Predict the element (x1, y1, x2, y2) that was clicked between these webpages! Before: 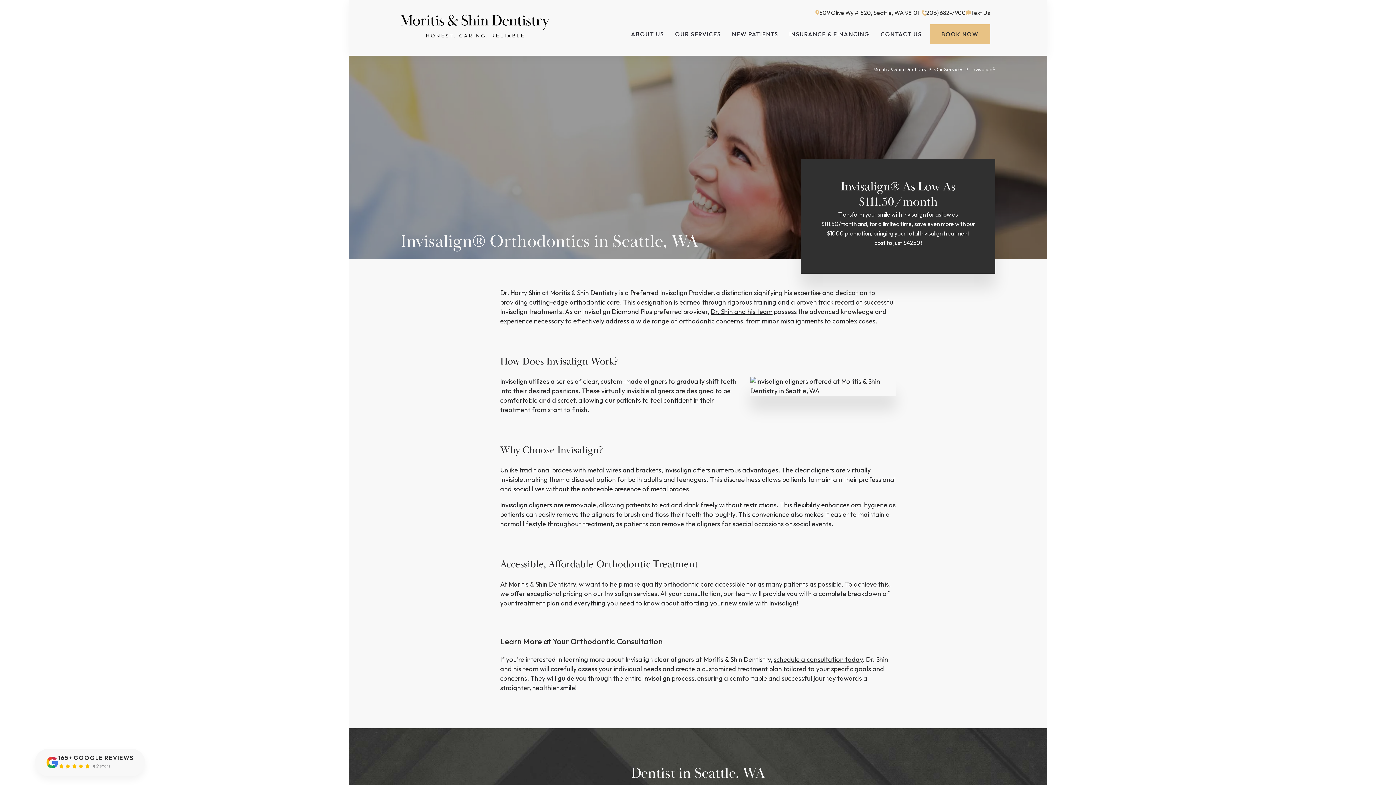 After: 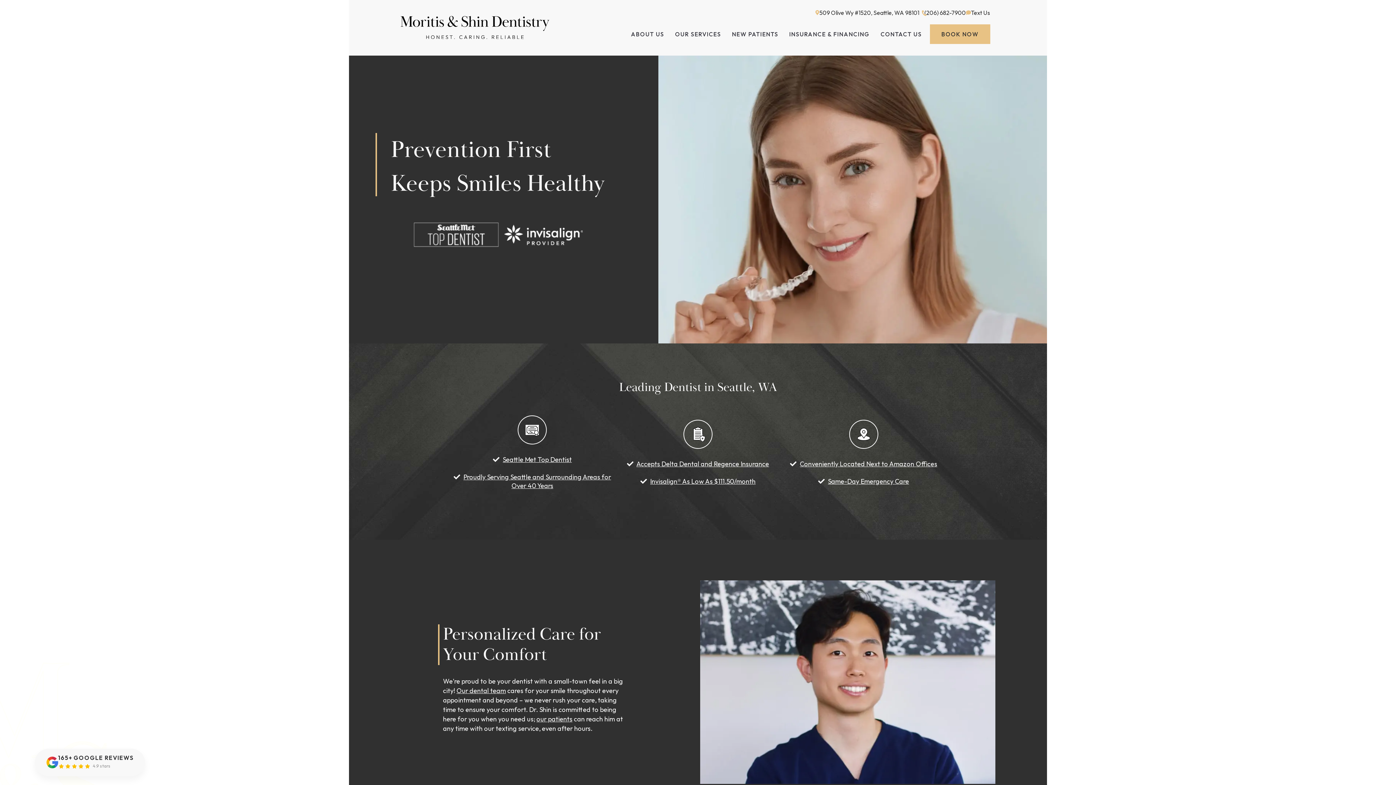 Action: bbox: (400, 31, 549, 39)